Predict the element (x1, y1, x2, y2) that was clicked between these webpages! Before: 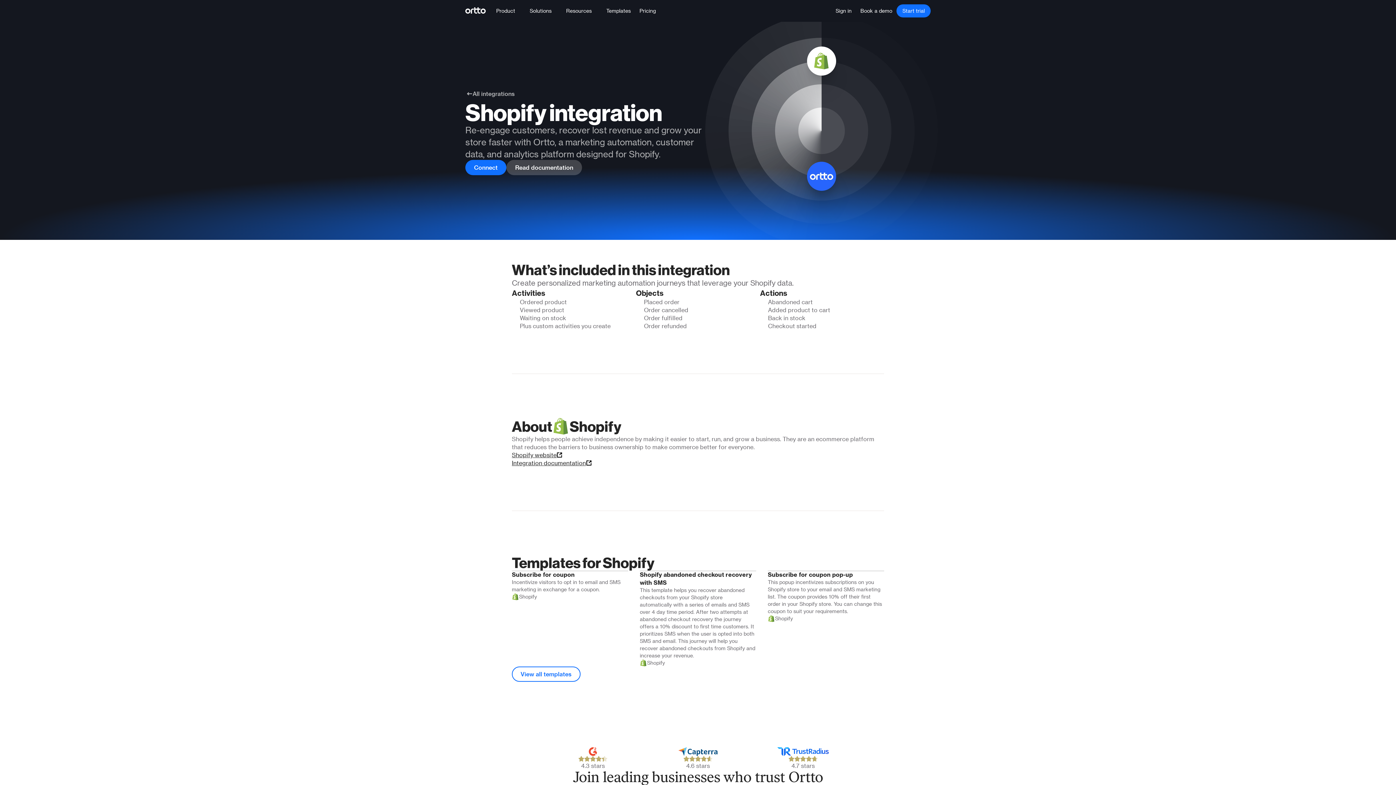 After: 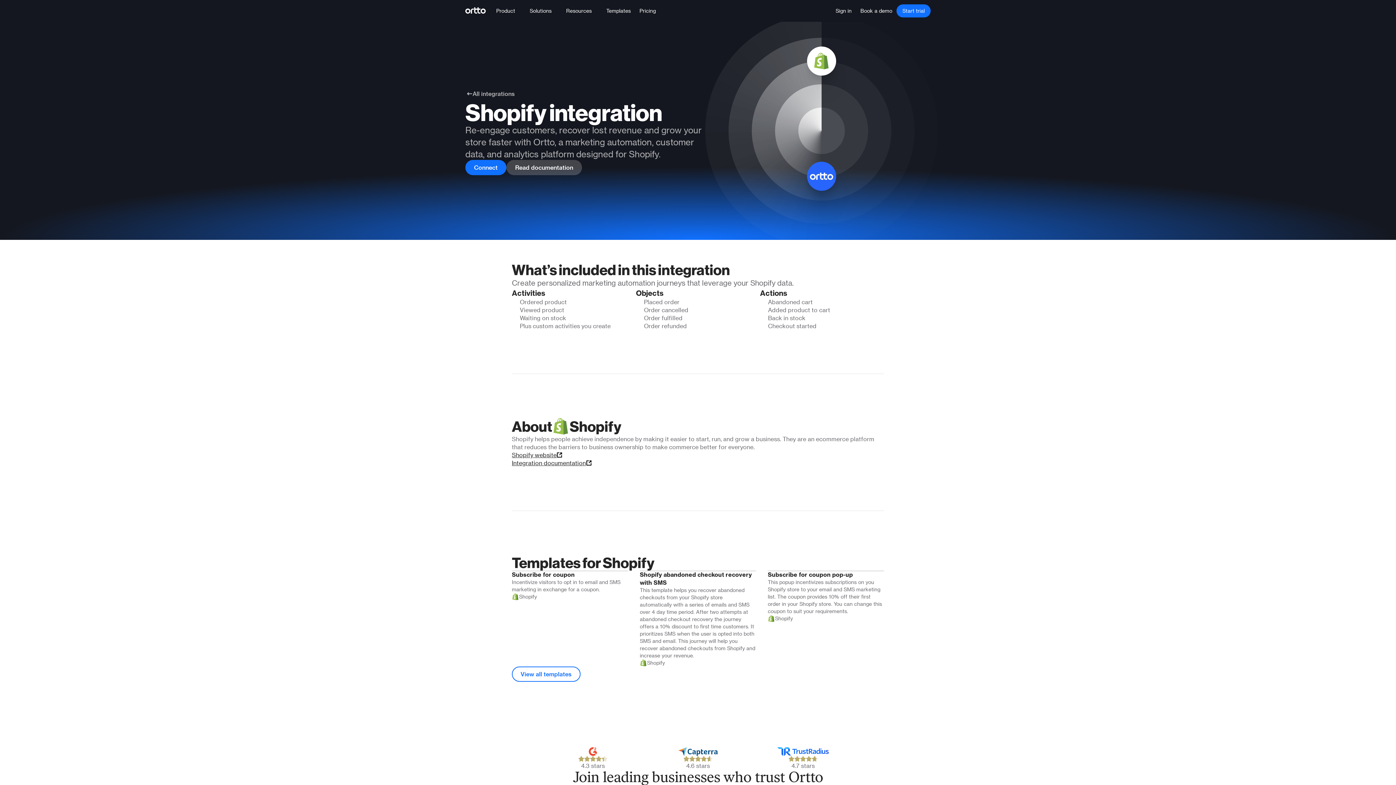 Action: bbox: (640, 570, 756, 666) label: Shopify abandoned checkout recovery with SMS

This template helps you recover abandoned checkouts from your Shopify store automatically with a series of emails and SMS over 4 day time period. After two attempts at abandoned checkout recovery the journey offers a 10% discount to first time customers. It prioritizes SMS when the user is opted into both SMS and email. This journey will help you recover abandoned checkouts from Shopify and increase your revenue.

Shopify